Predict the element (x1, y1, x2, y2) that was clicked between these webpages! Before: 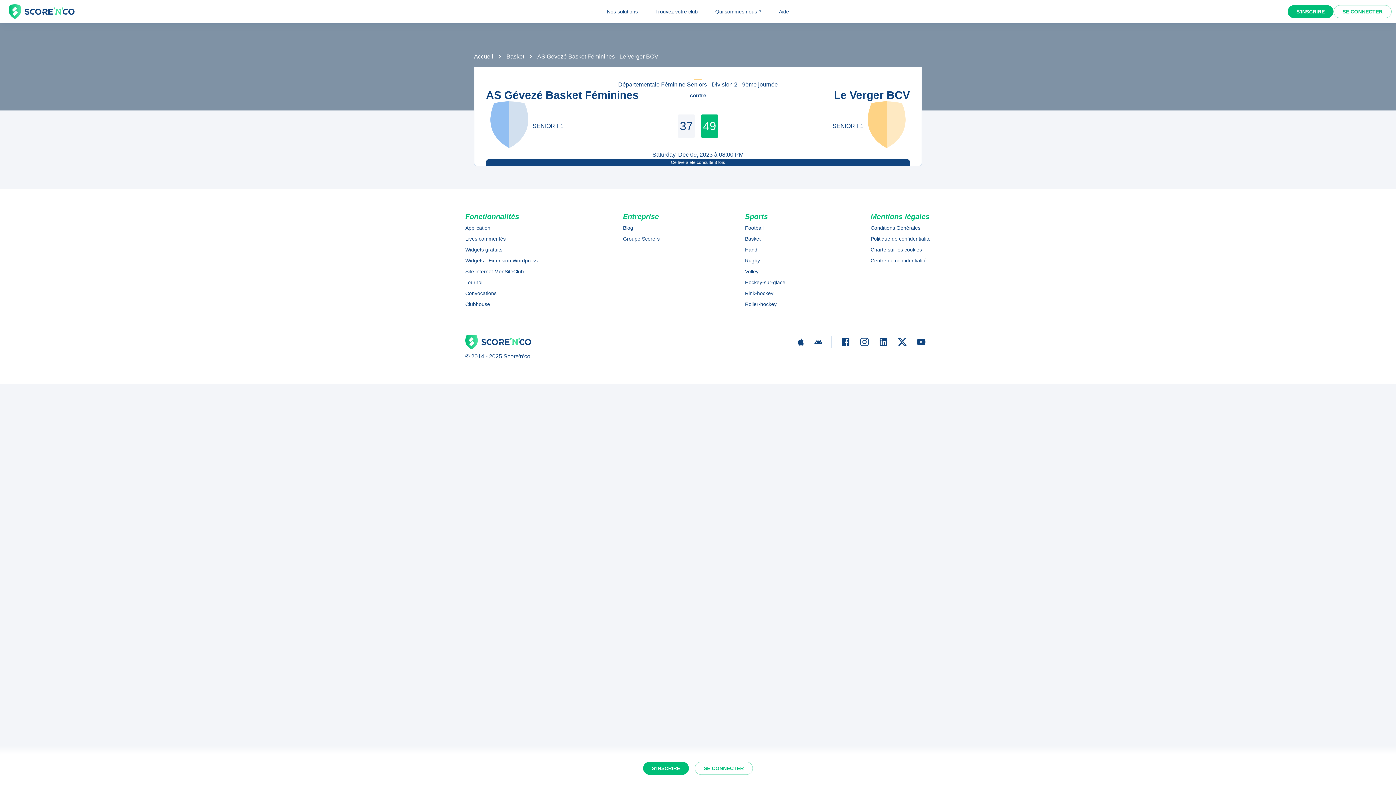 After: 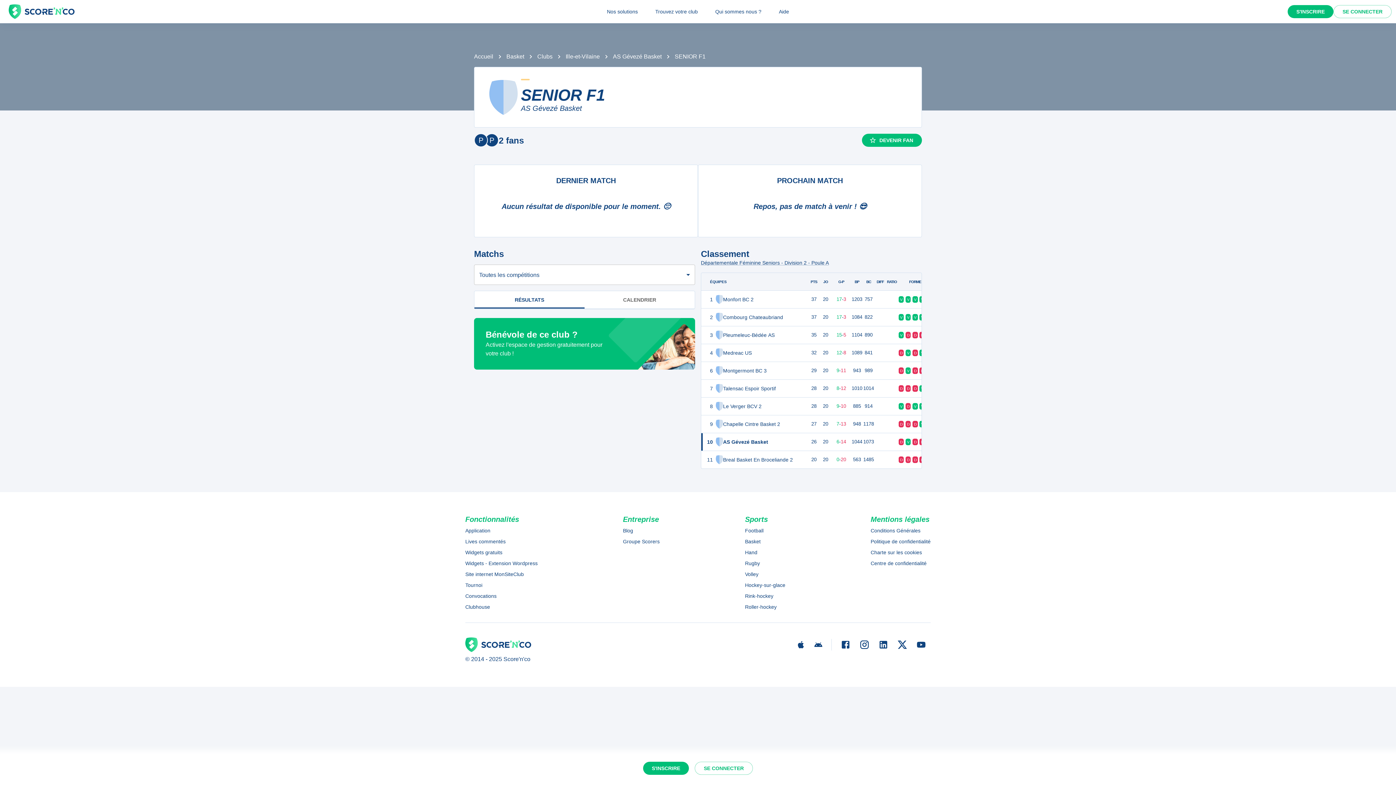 Action: label: SENIOR F1 bbox: (532, 121, 563, 130)